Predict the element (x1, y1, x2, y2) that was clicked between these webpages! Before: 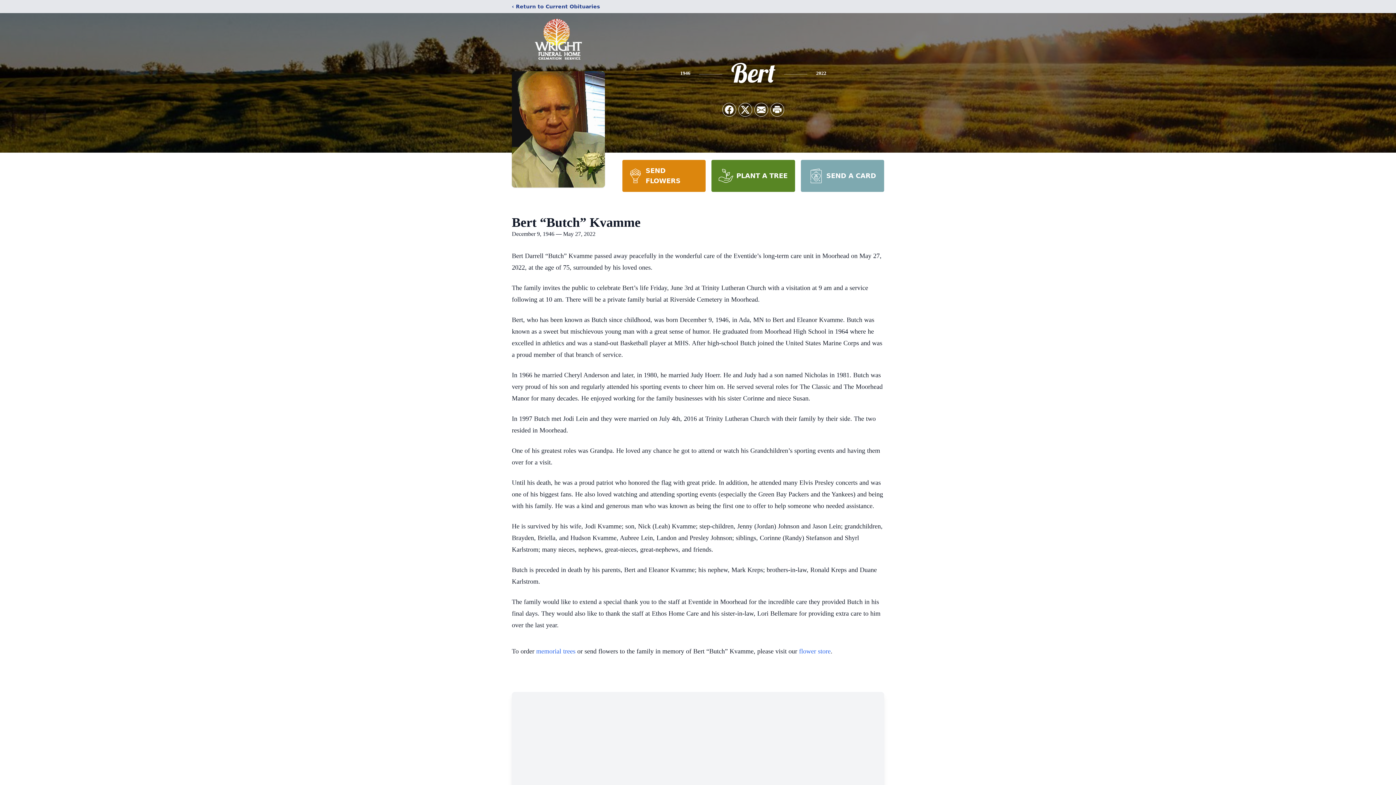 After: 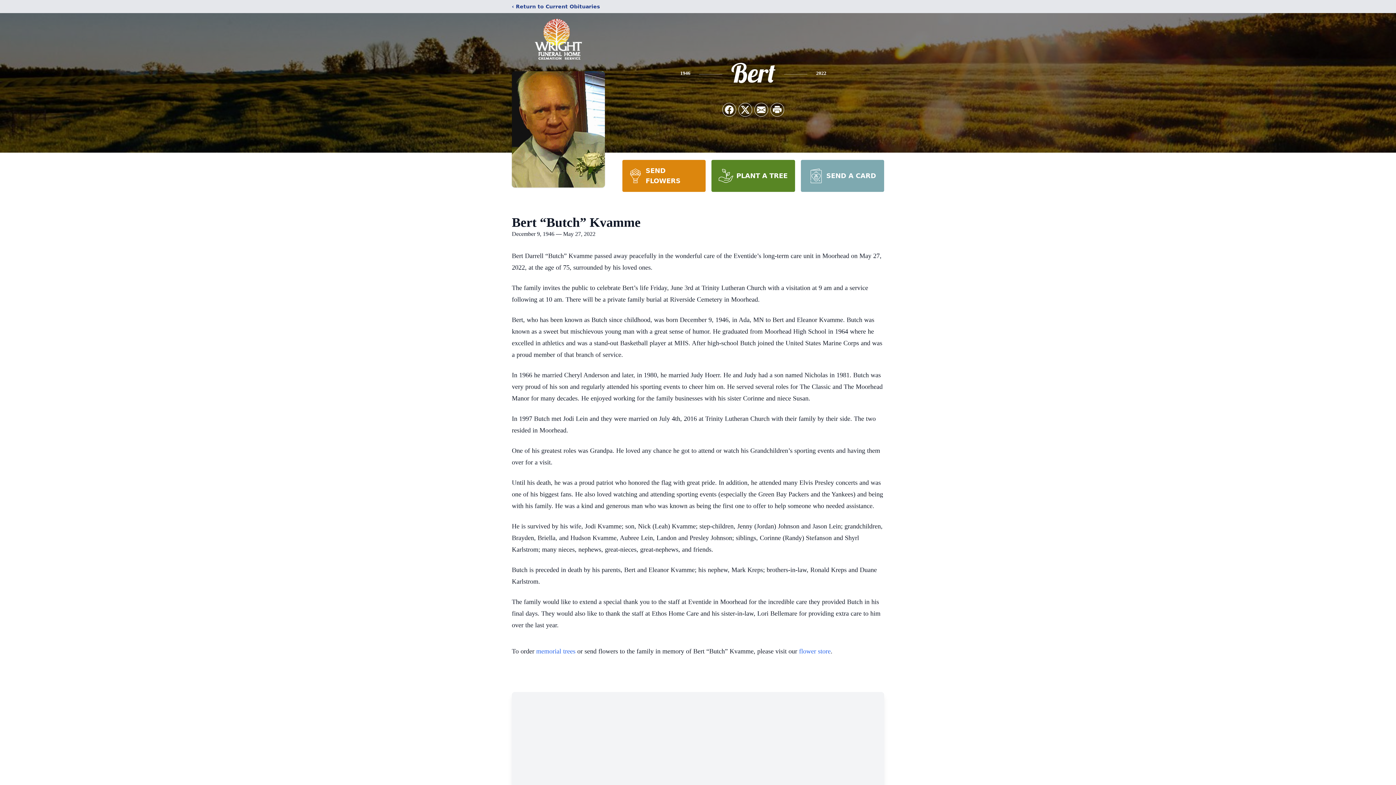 Action: label: PLANT A TREE bbox: (711, 160, 795, 192)